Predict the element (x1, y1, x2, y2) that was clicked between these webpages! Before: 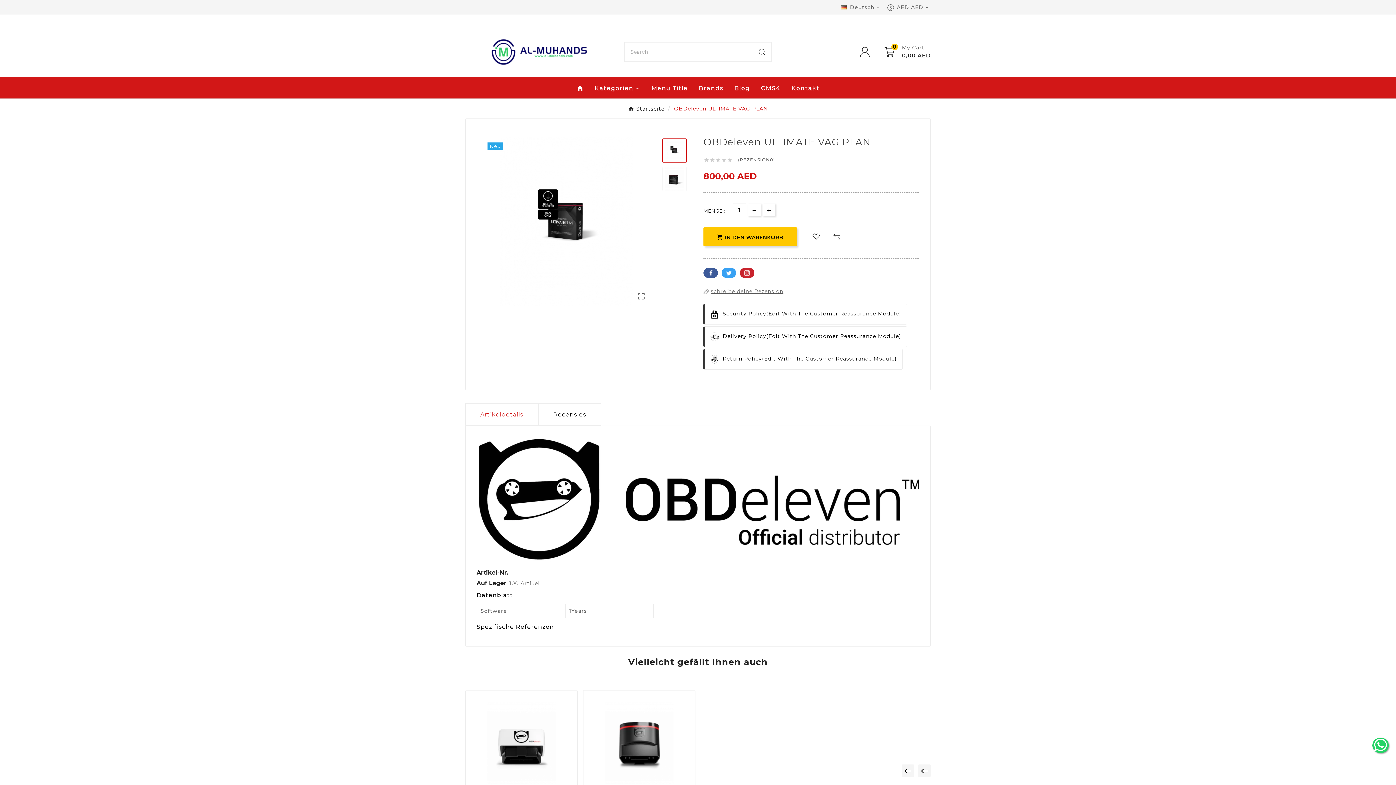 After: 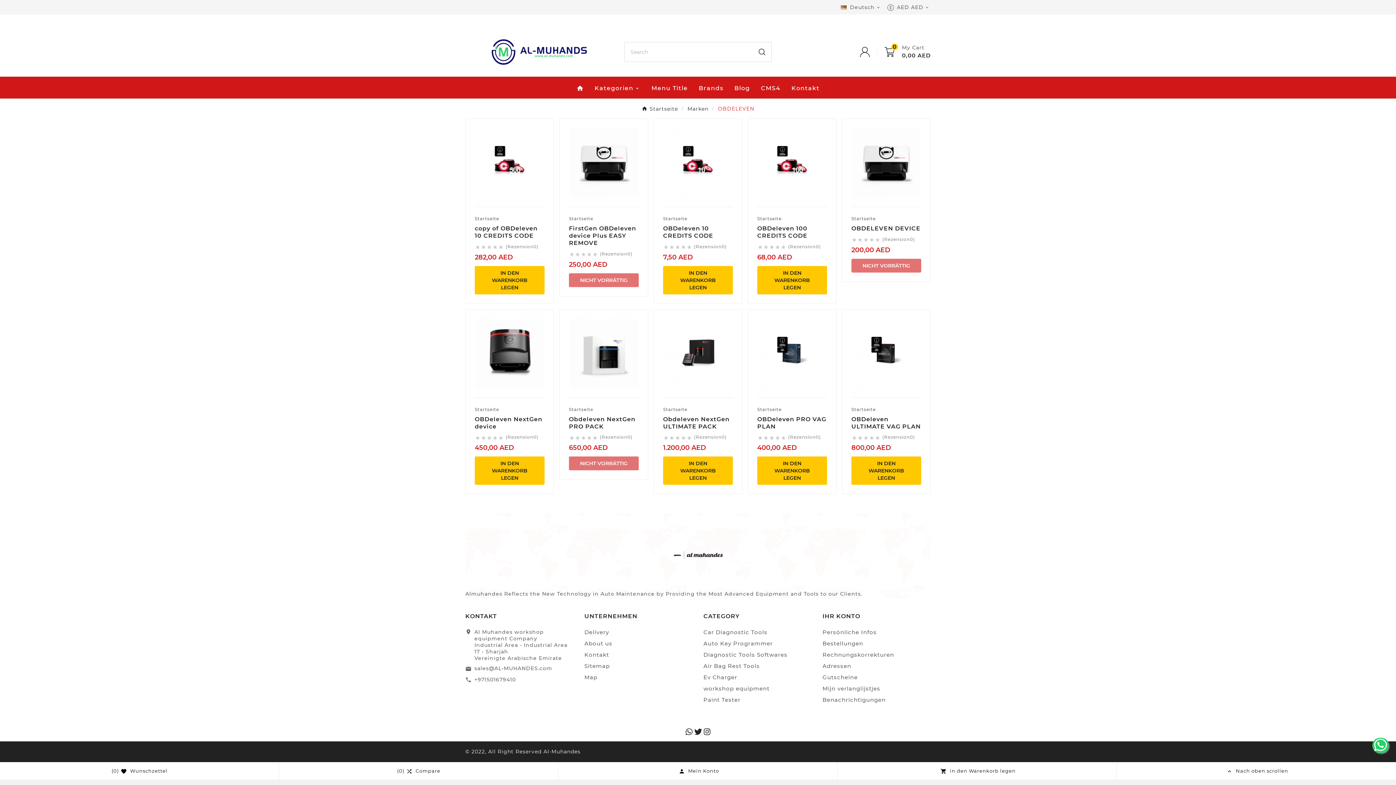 Action: bbox: (476, 496, 919, 502)